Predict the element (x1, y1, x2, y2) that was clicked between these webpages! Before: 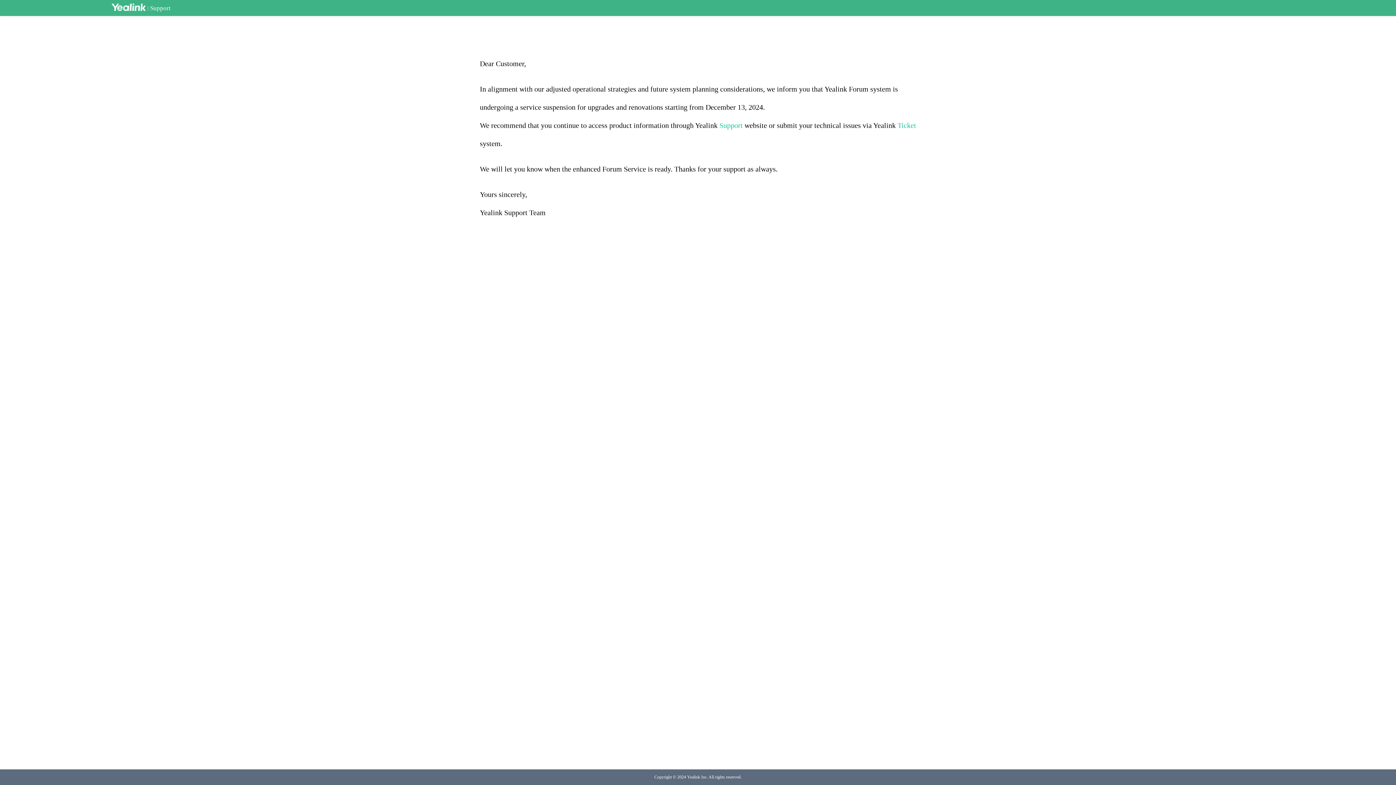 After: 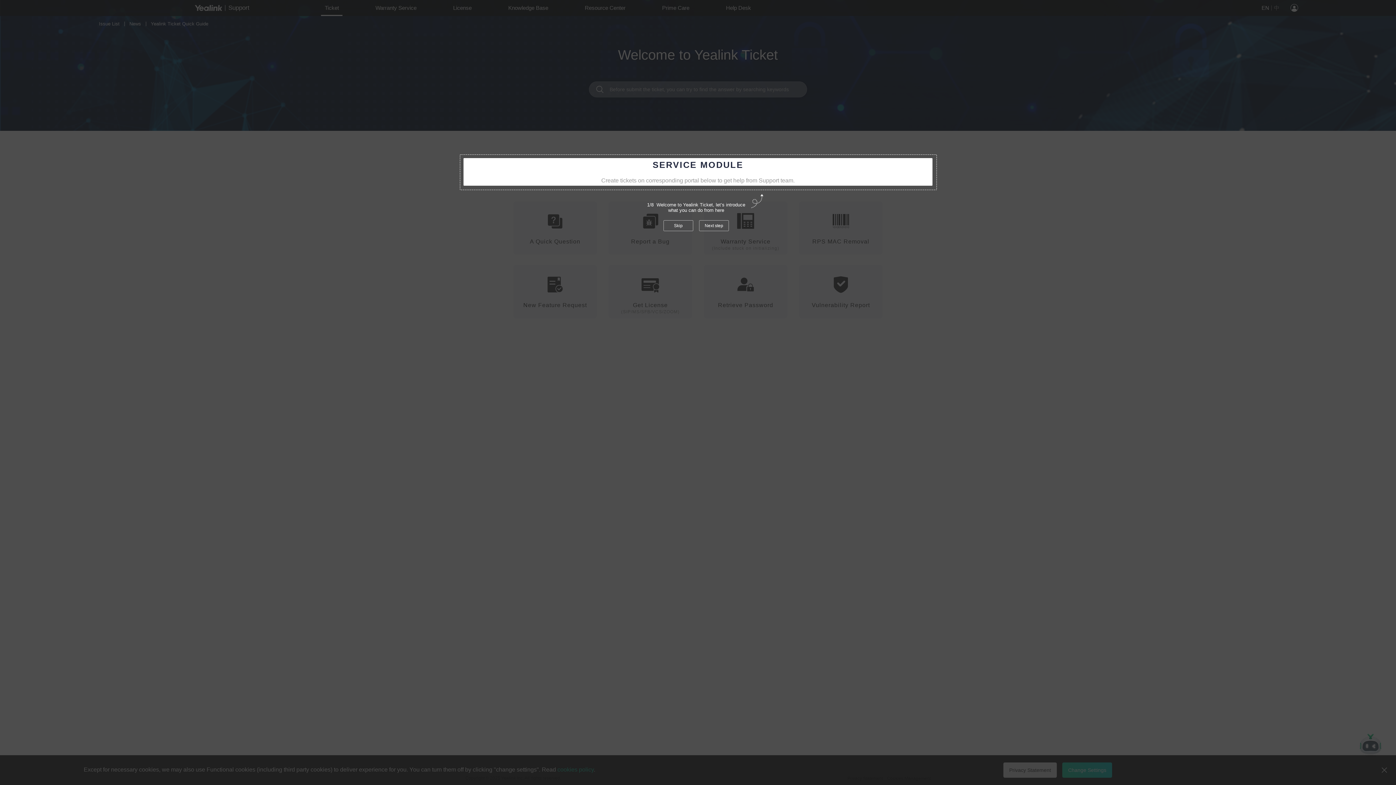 Action: bbox: (897, 121, 916, 129) label: Ticket